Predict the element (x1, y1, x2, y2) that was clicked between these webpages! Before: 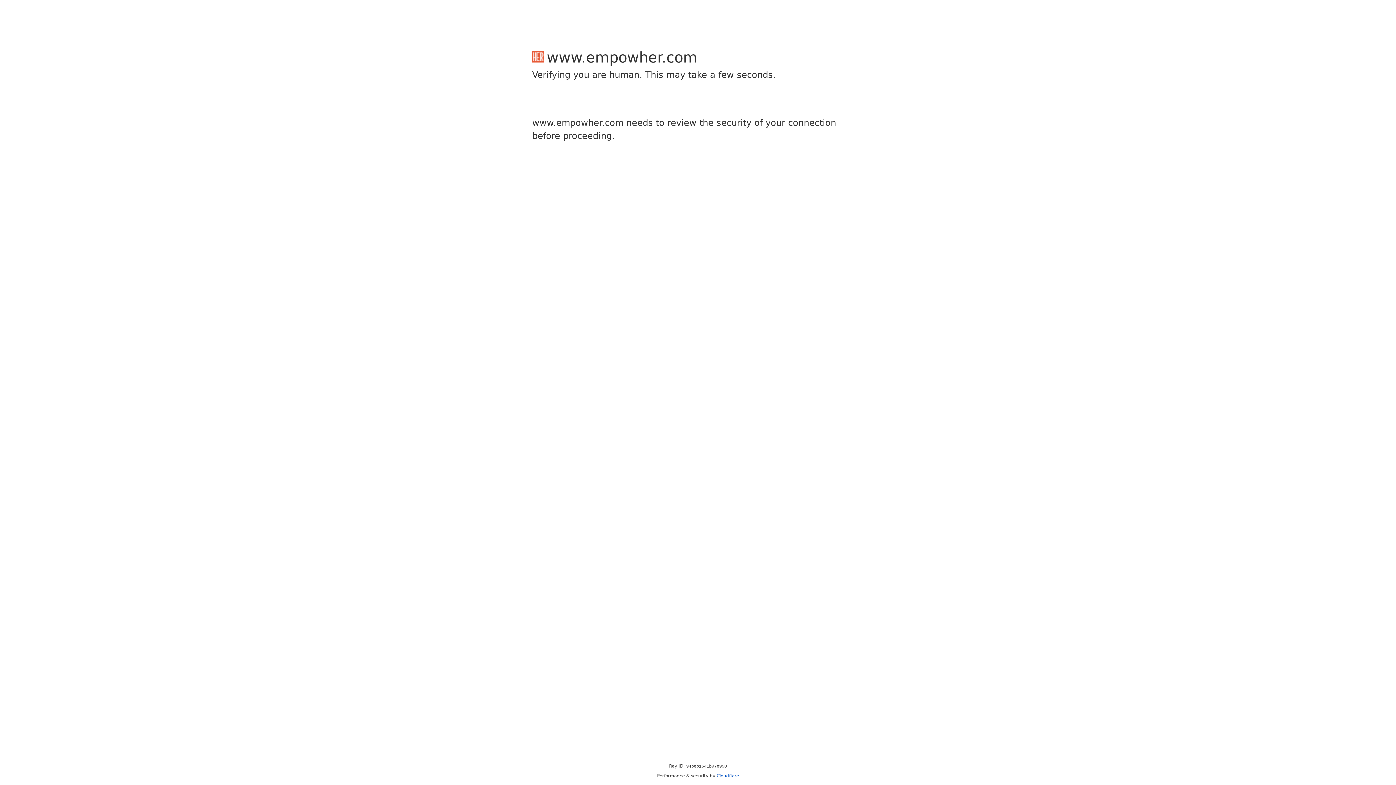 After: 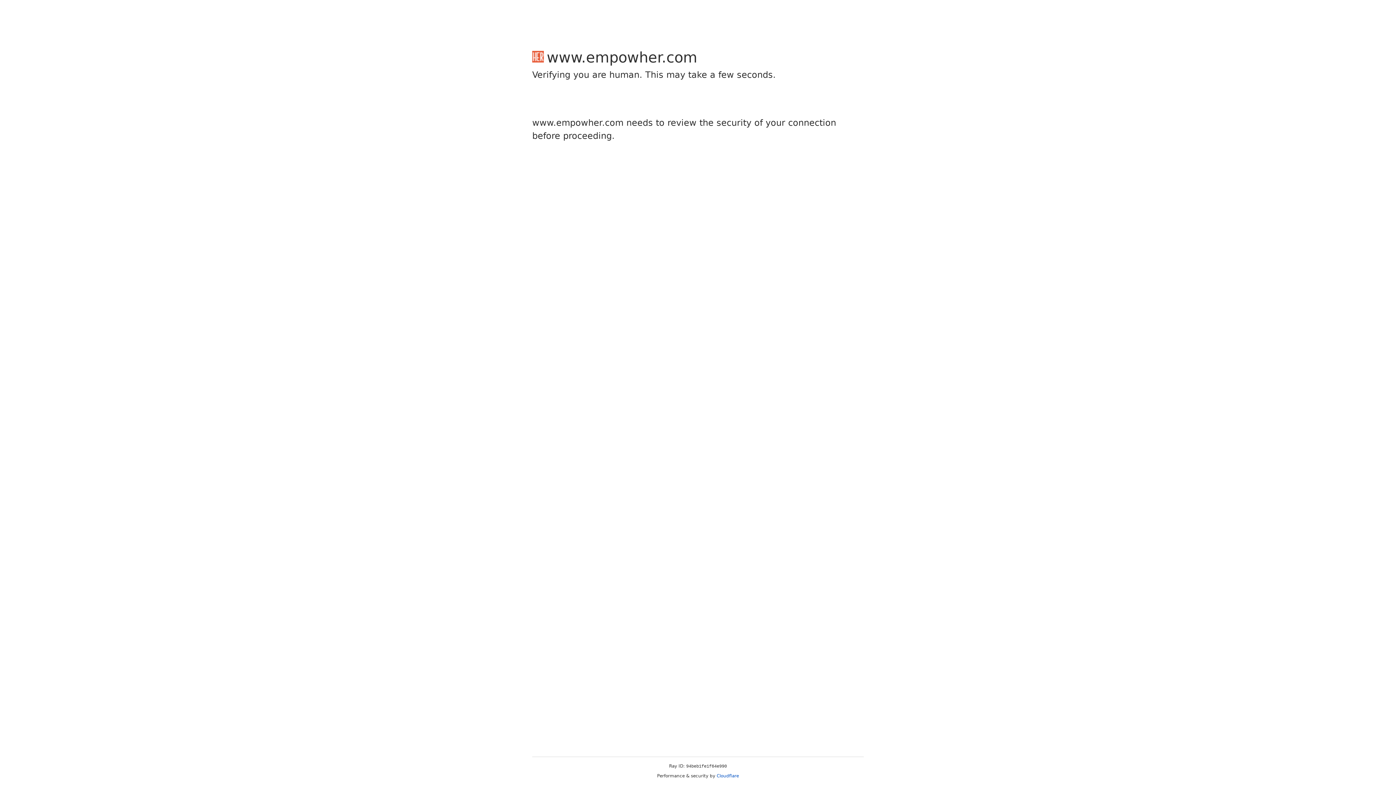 Action: label: Cloudflare bbox: (716, 773, 739, 778)